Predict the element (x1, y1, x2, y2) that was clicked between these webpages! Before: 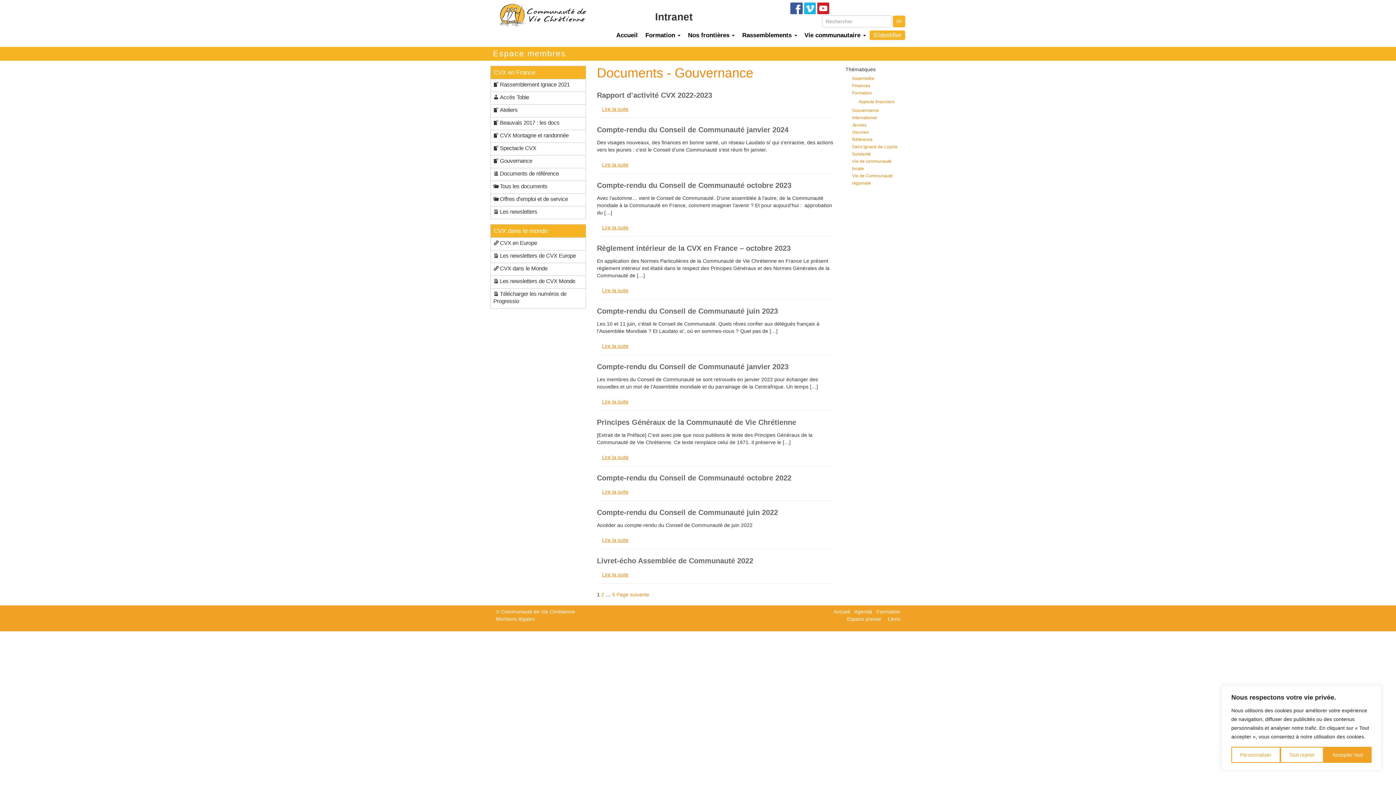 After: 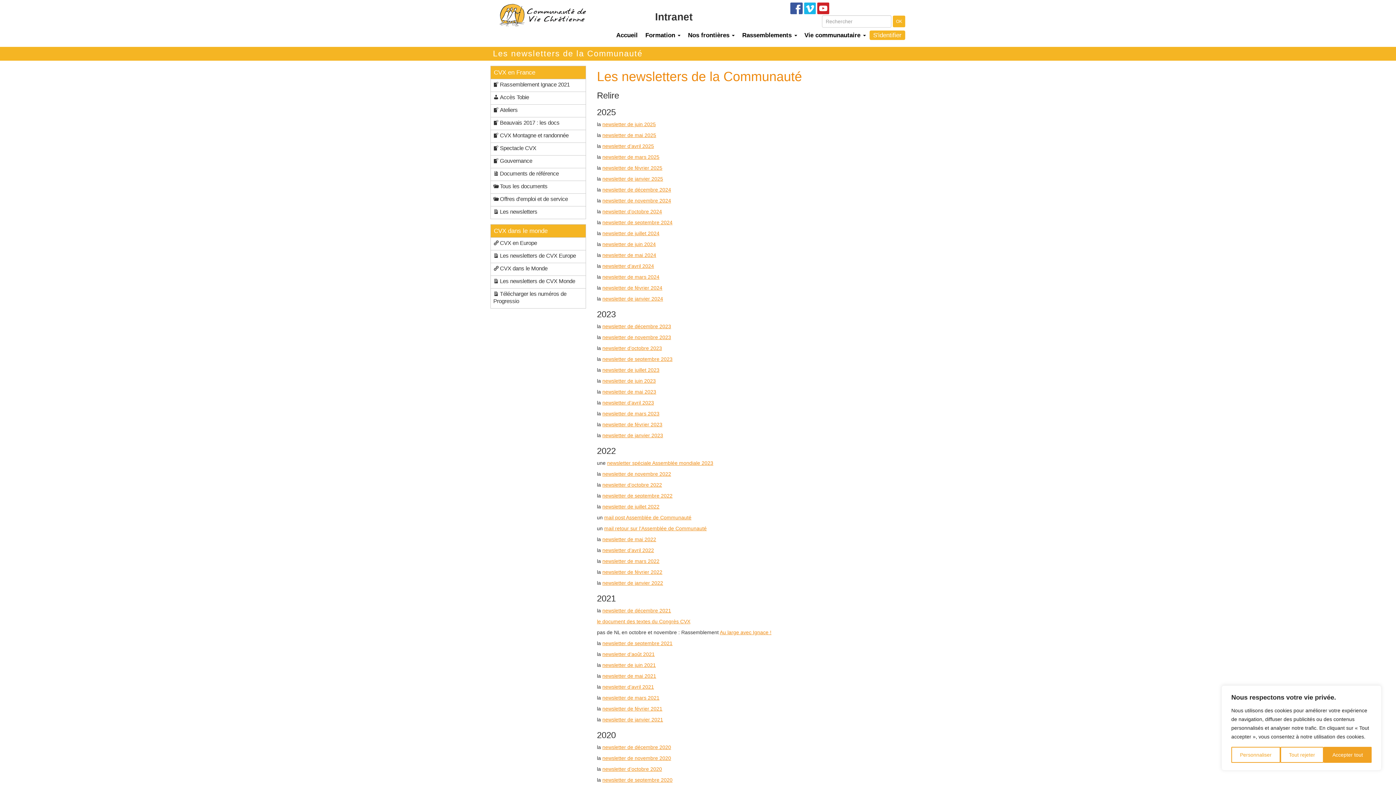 Action: label: Les newsletters bbox: (500, 208, 537, 215)